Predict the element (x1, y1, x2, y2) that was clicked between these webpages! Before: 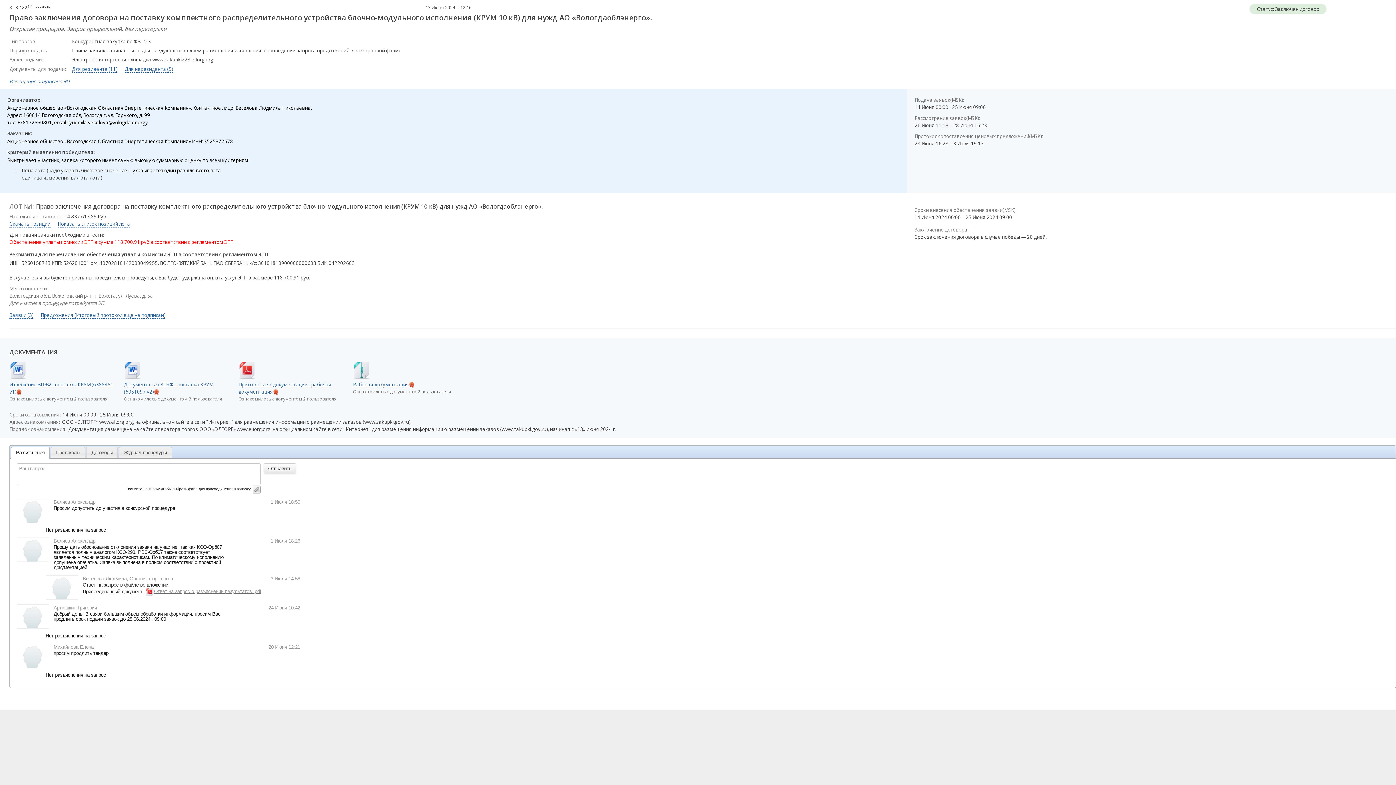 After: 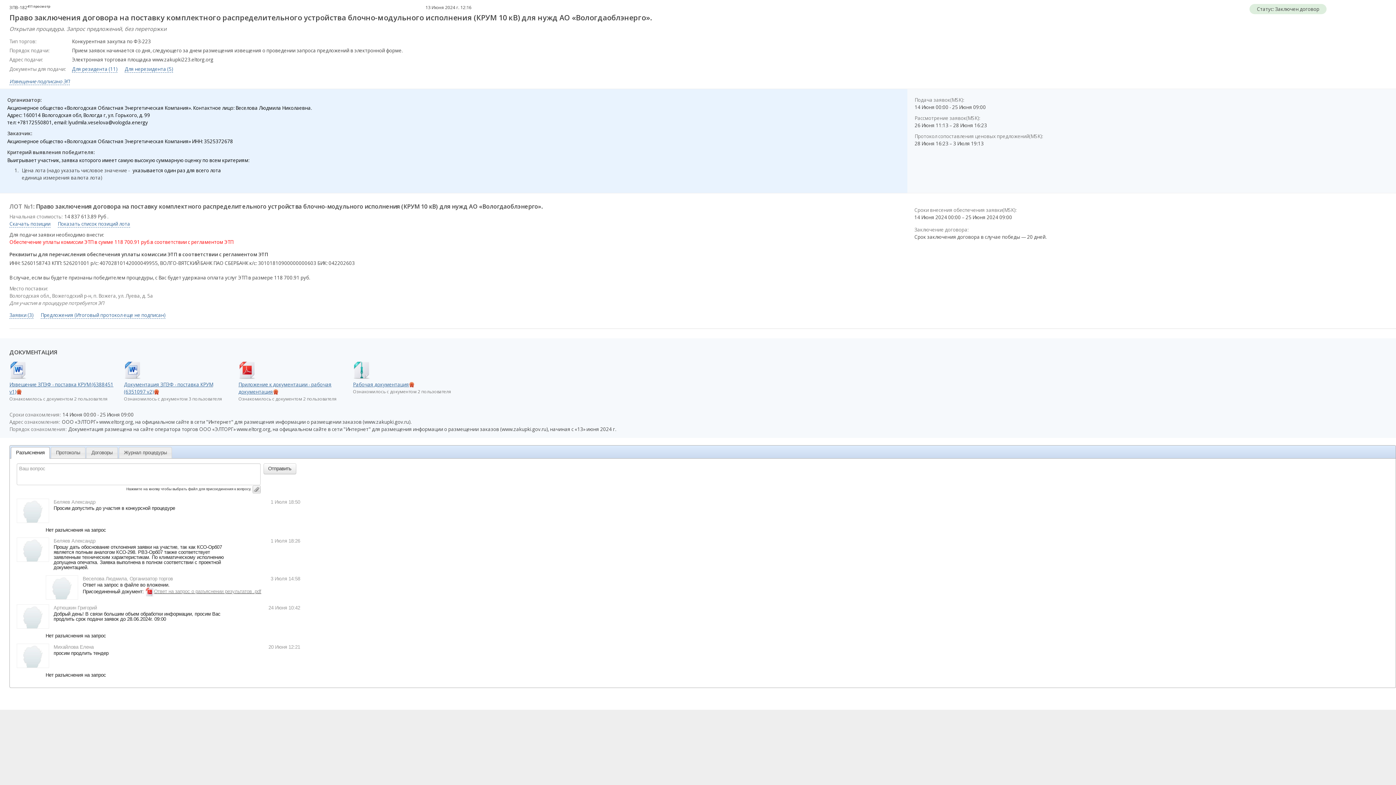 Action: bbox: (238, 366, 256, 373)